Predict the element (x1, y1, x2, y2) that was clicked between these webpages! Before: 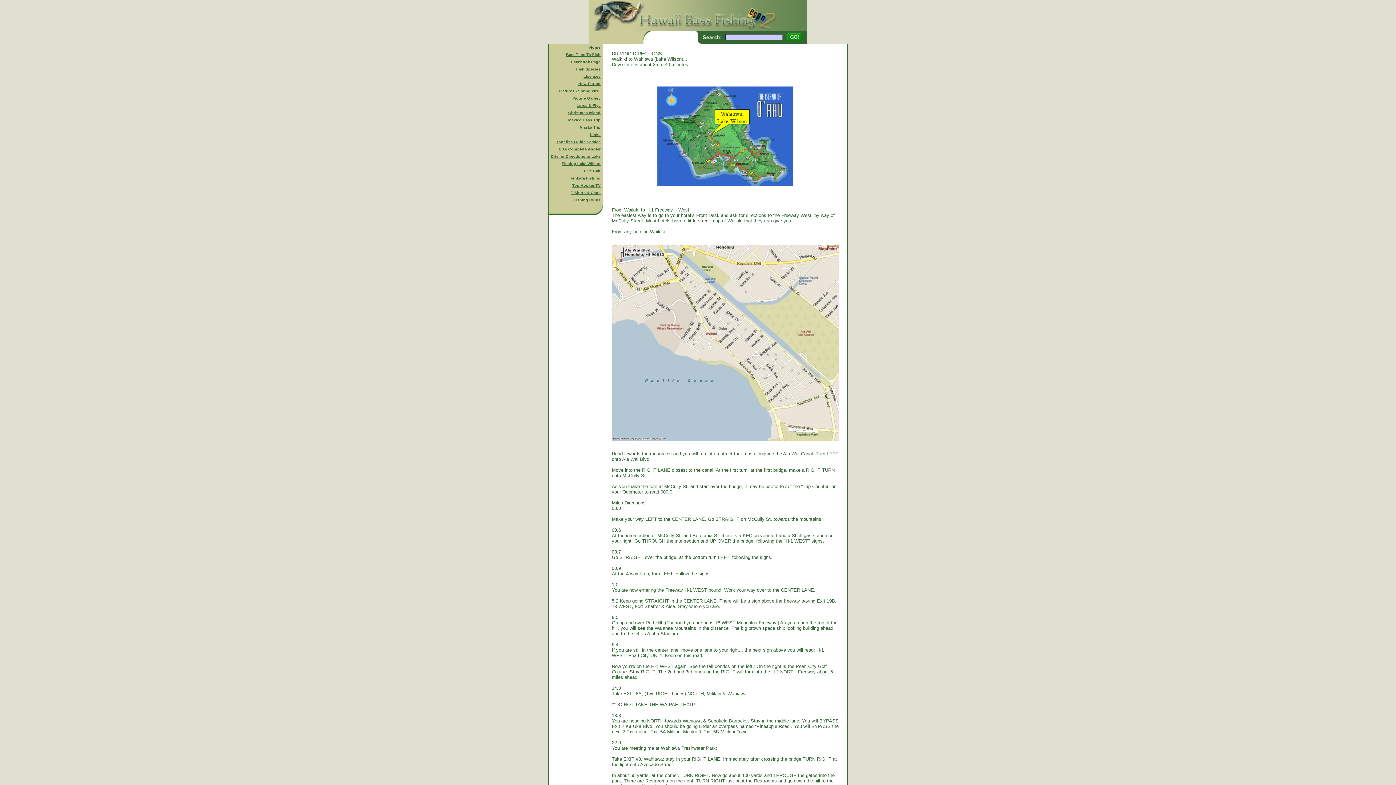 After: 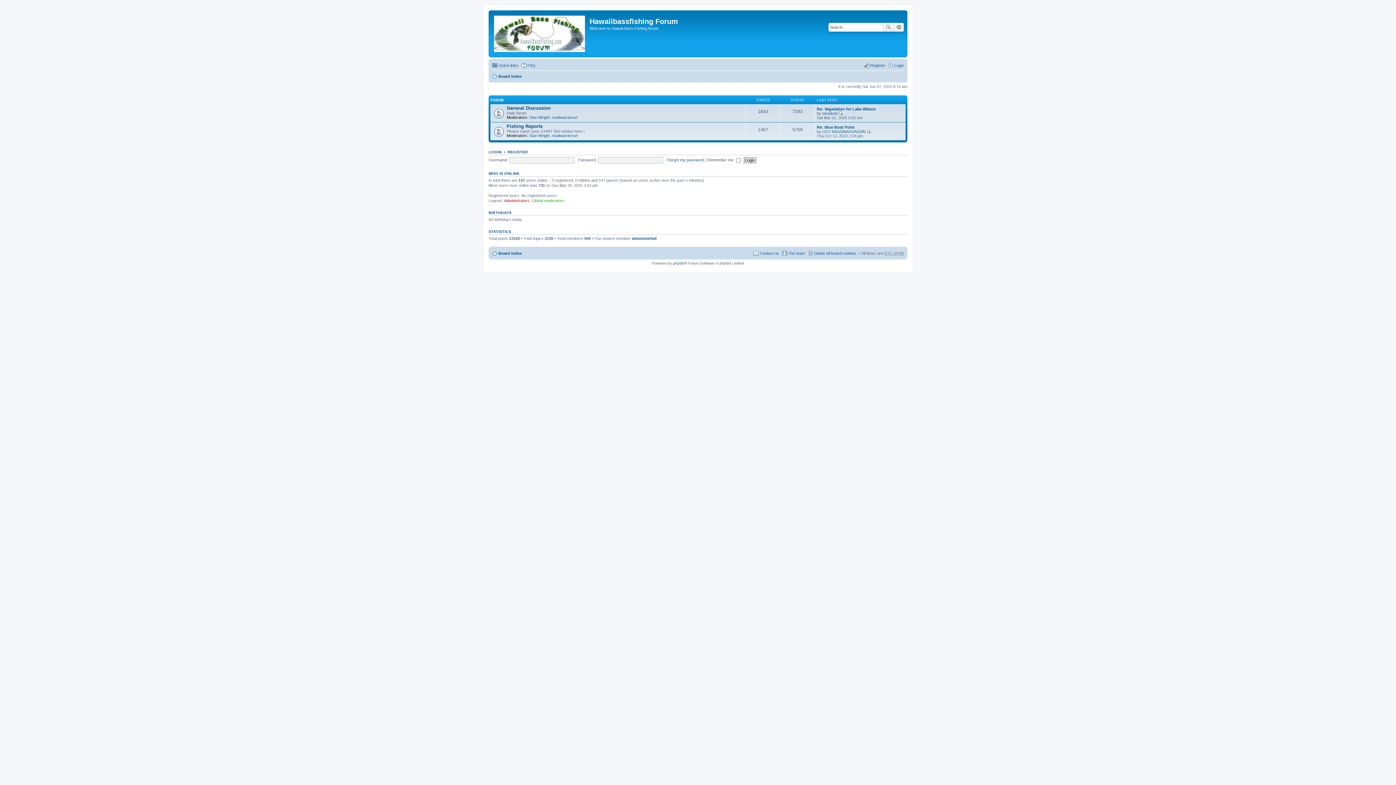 Action: bbox: (578, 81, 600, 85) label: New Forum